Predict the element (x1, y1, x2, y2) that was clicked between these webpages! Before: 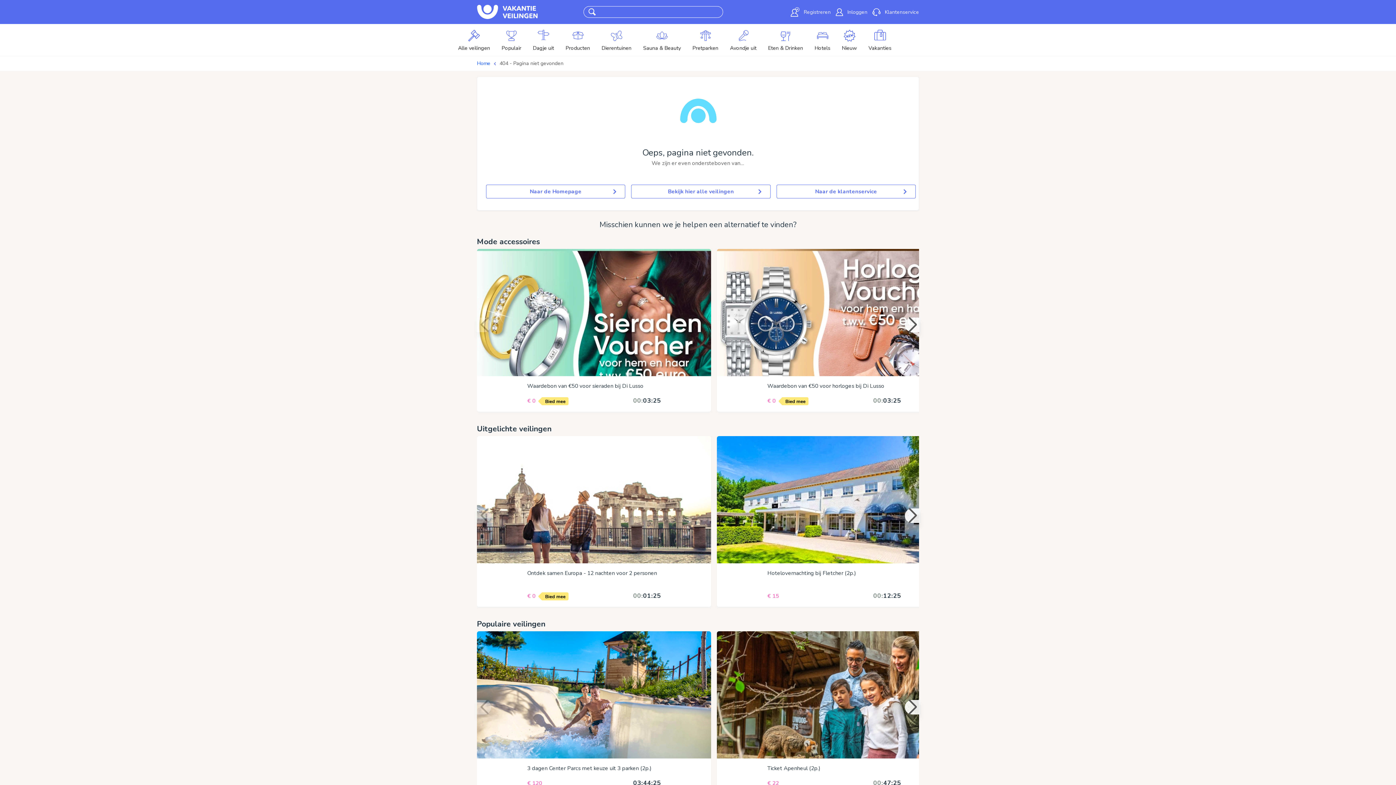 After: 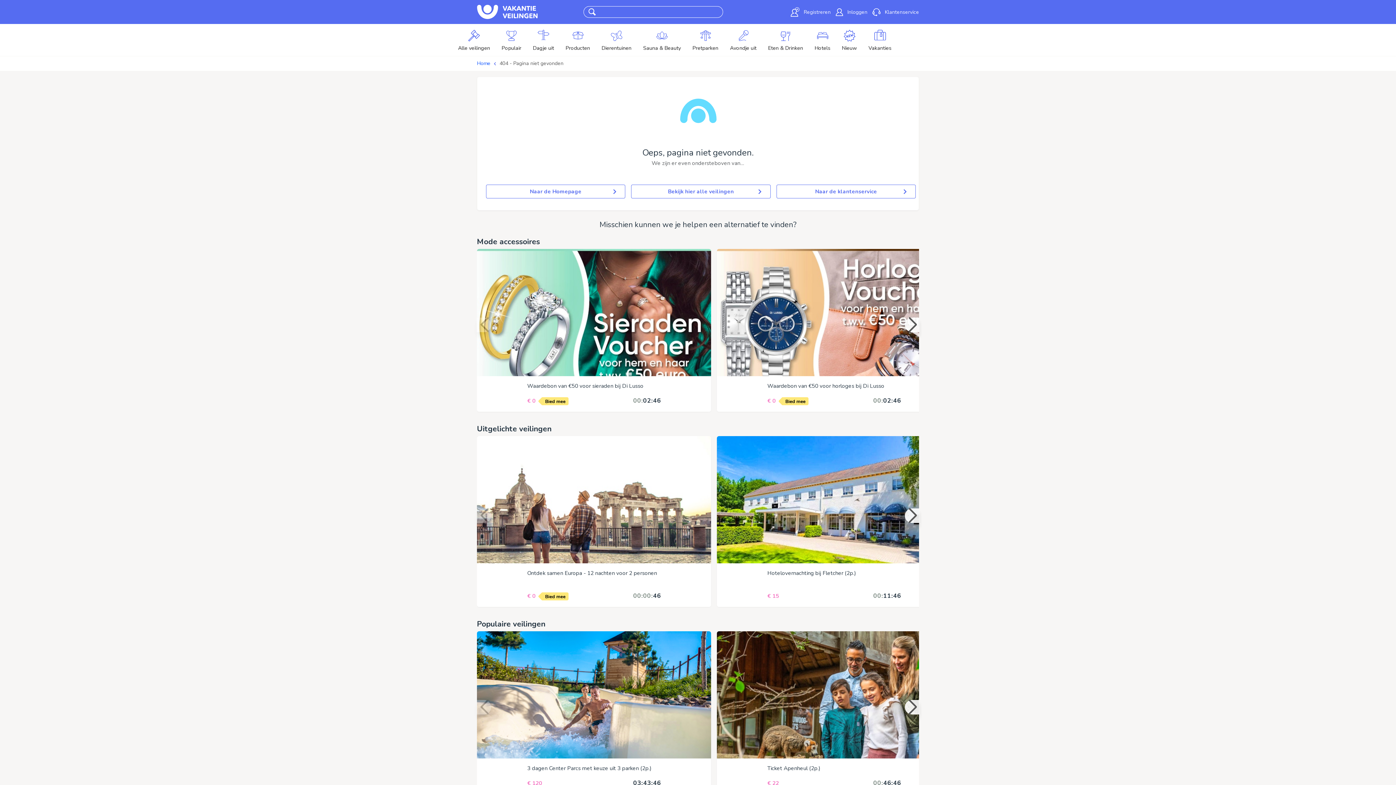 Action: label: 404 - Pagina niet gevonden bbox: (499, 58, 563, 68)